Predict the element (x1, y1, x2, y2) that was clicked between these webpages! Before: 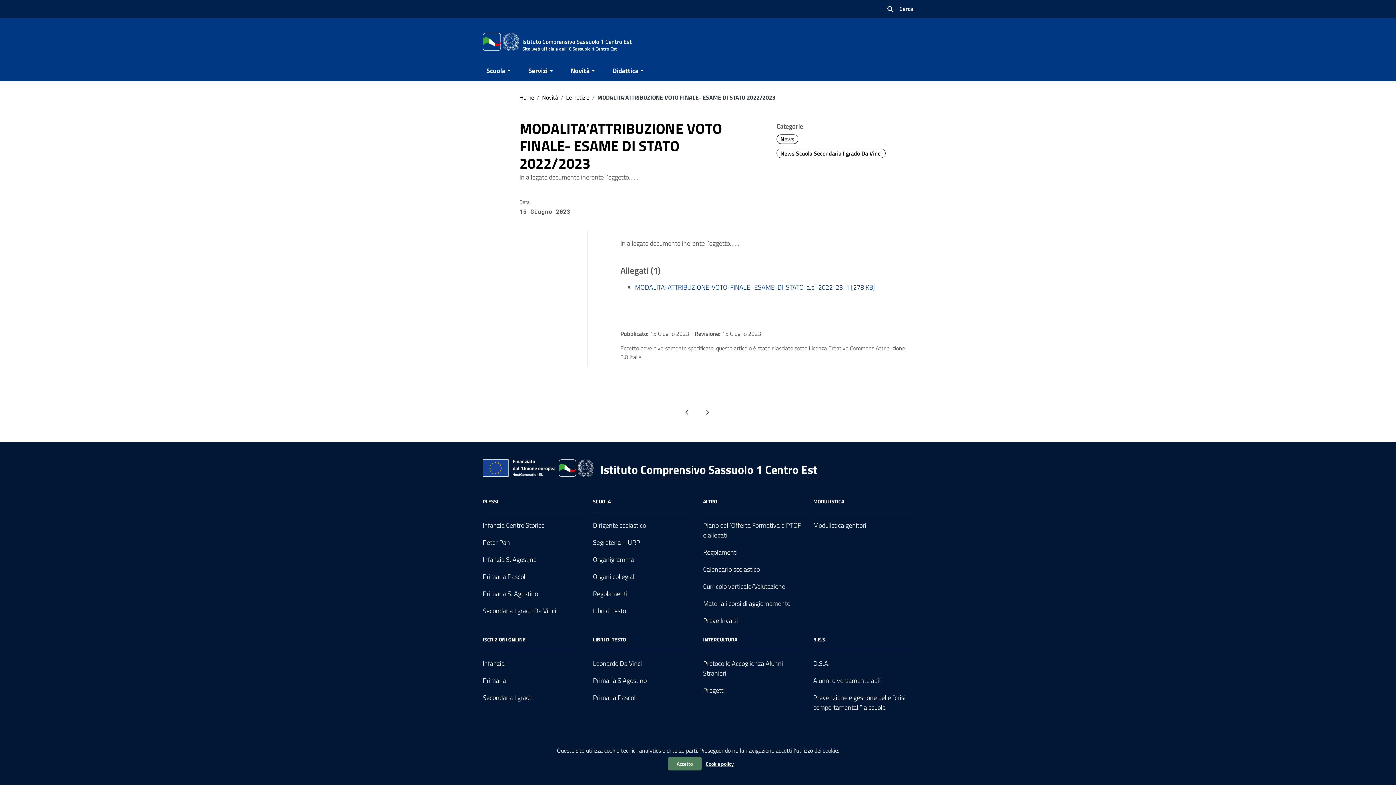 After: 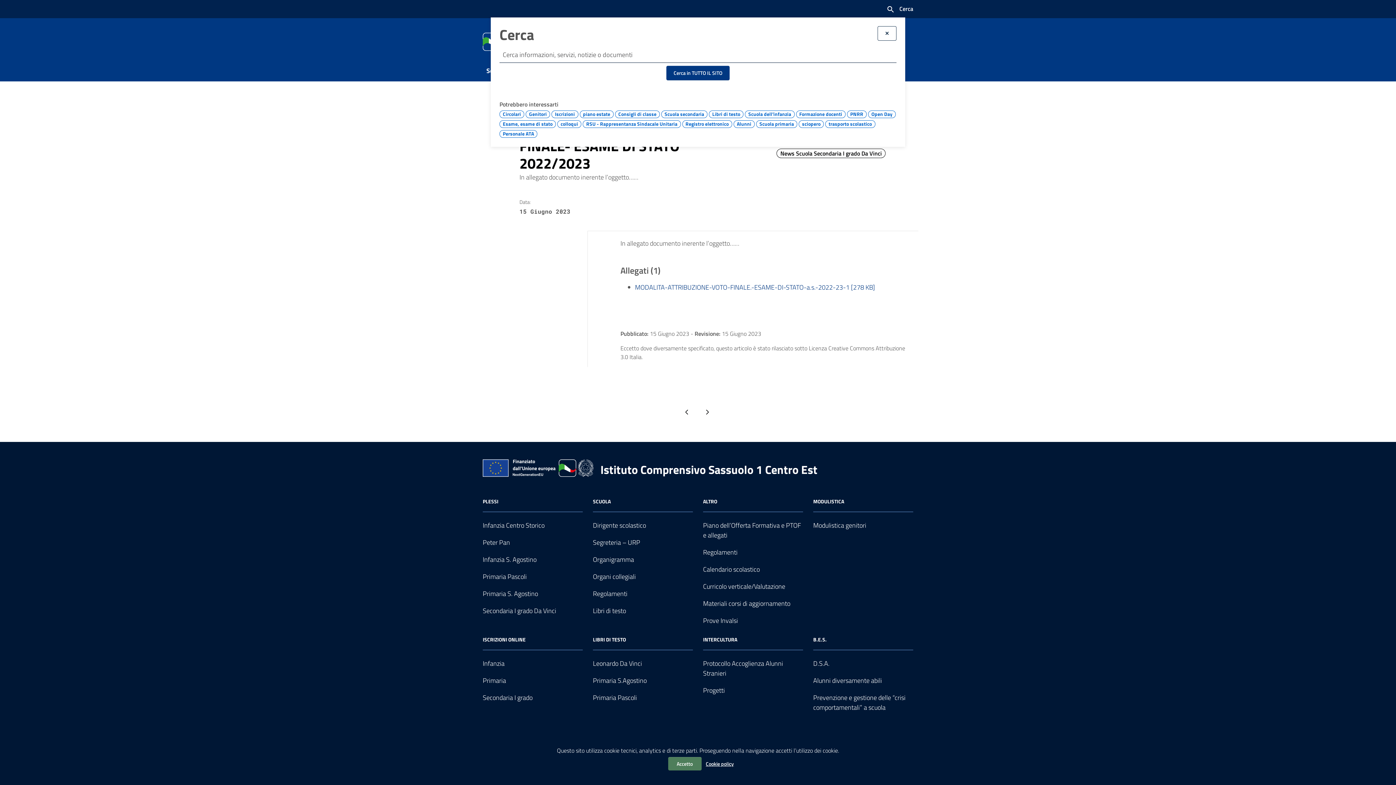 Action: bbox: (886, 5, 913, 13) label: Cerca nel sito